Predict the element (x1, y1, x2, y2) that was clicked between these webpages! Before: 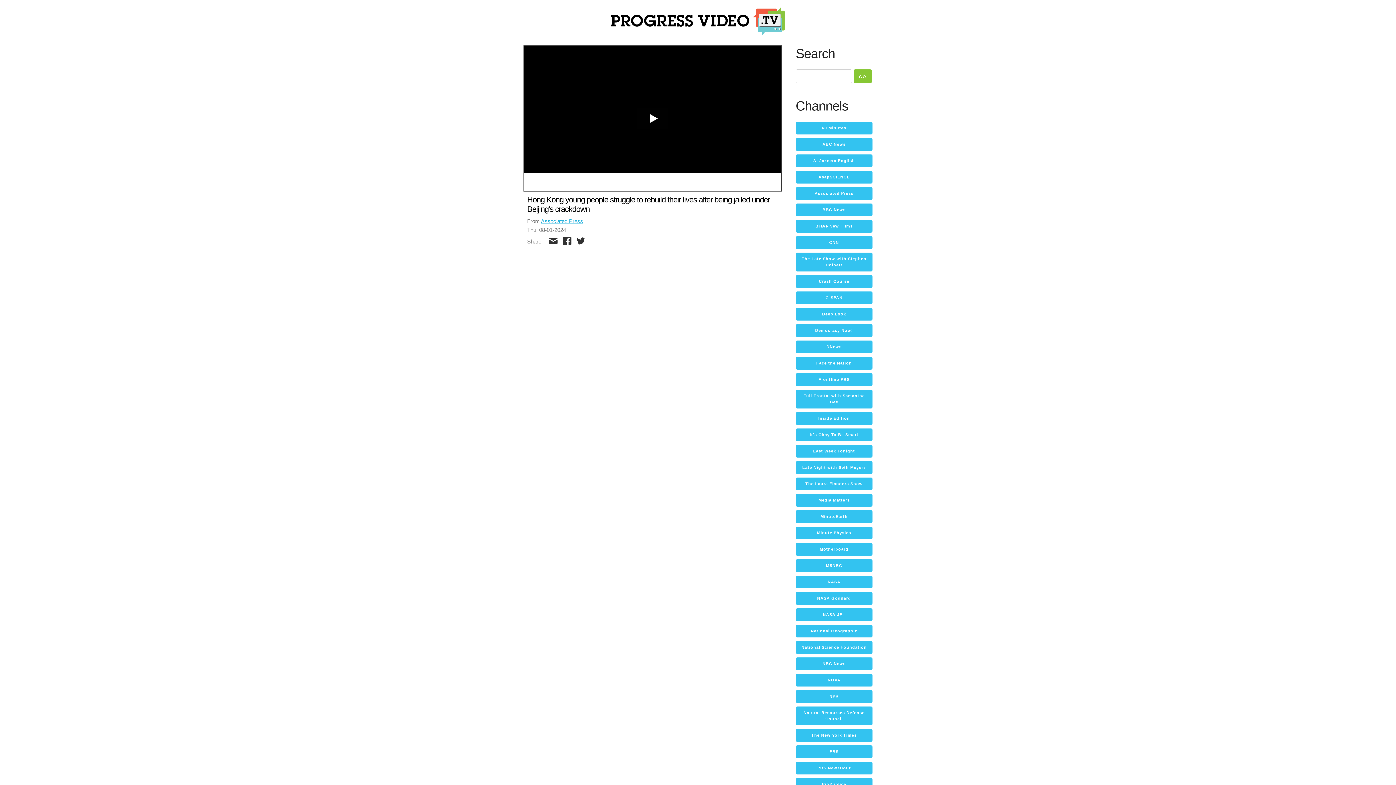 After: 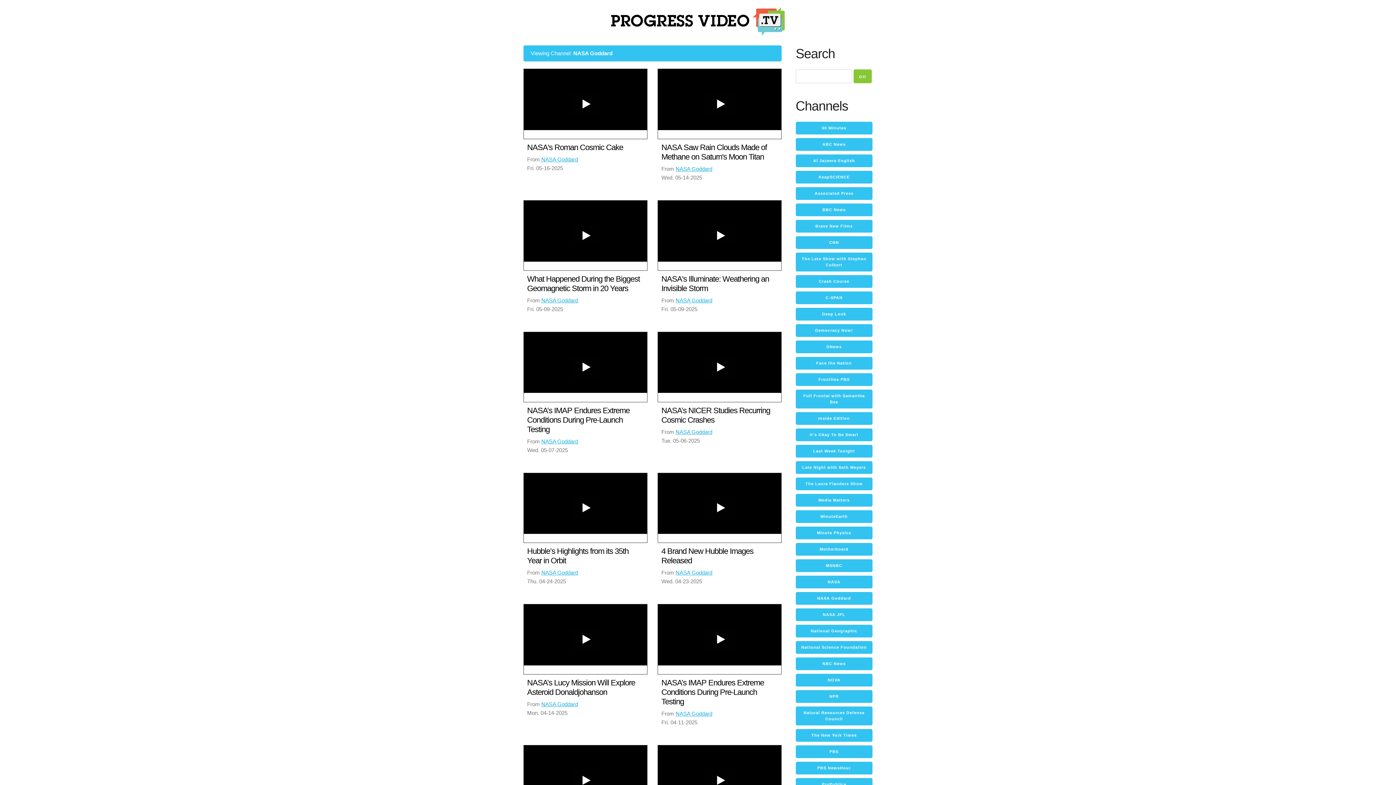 Action: bbox: (795, 592, 872, 605) label: NASA Goddard